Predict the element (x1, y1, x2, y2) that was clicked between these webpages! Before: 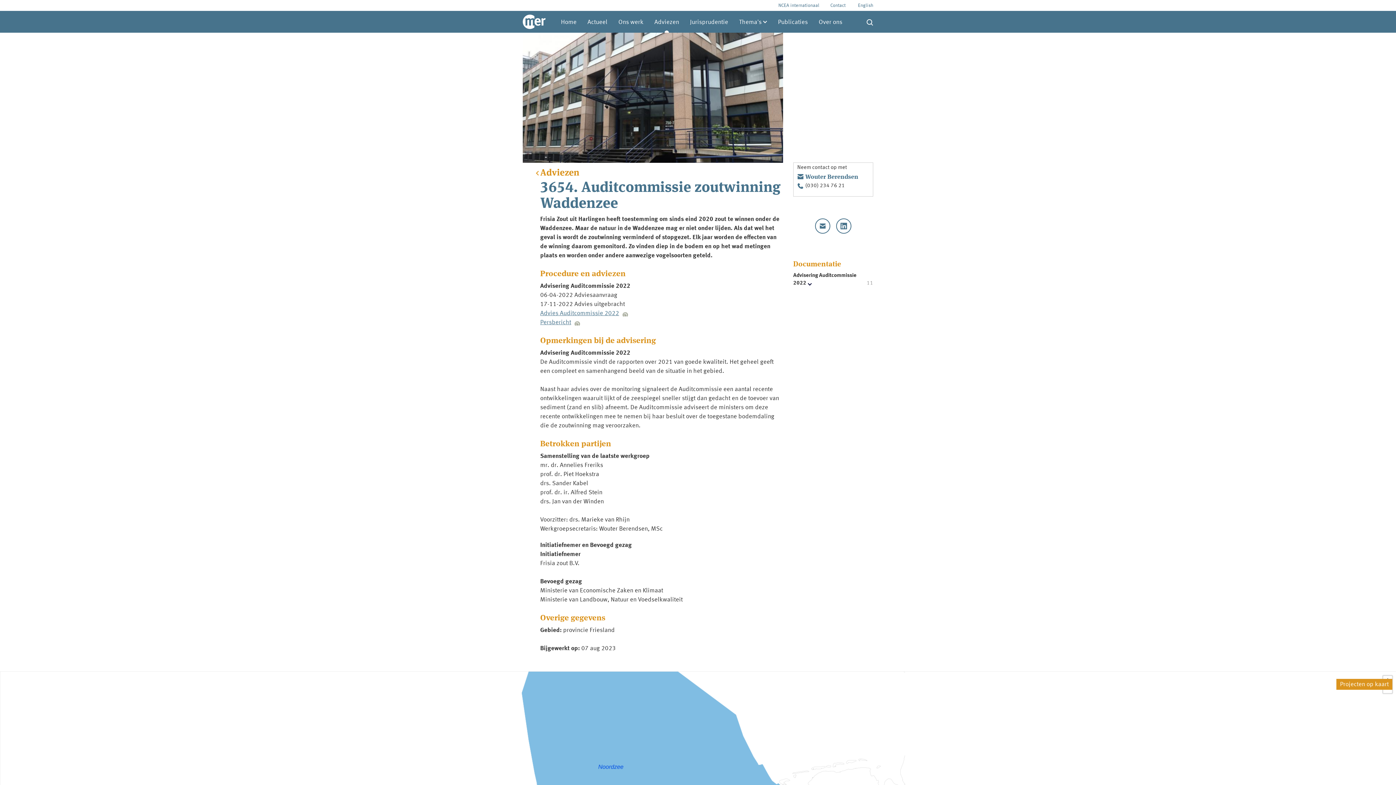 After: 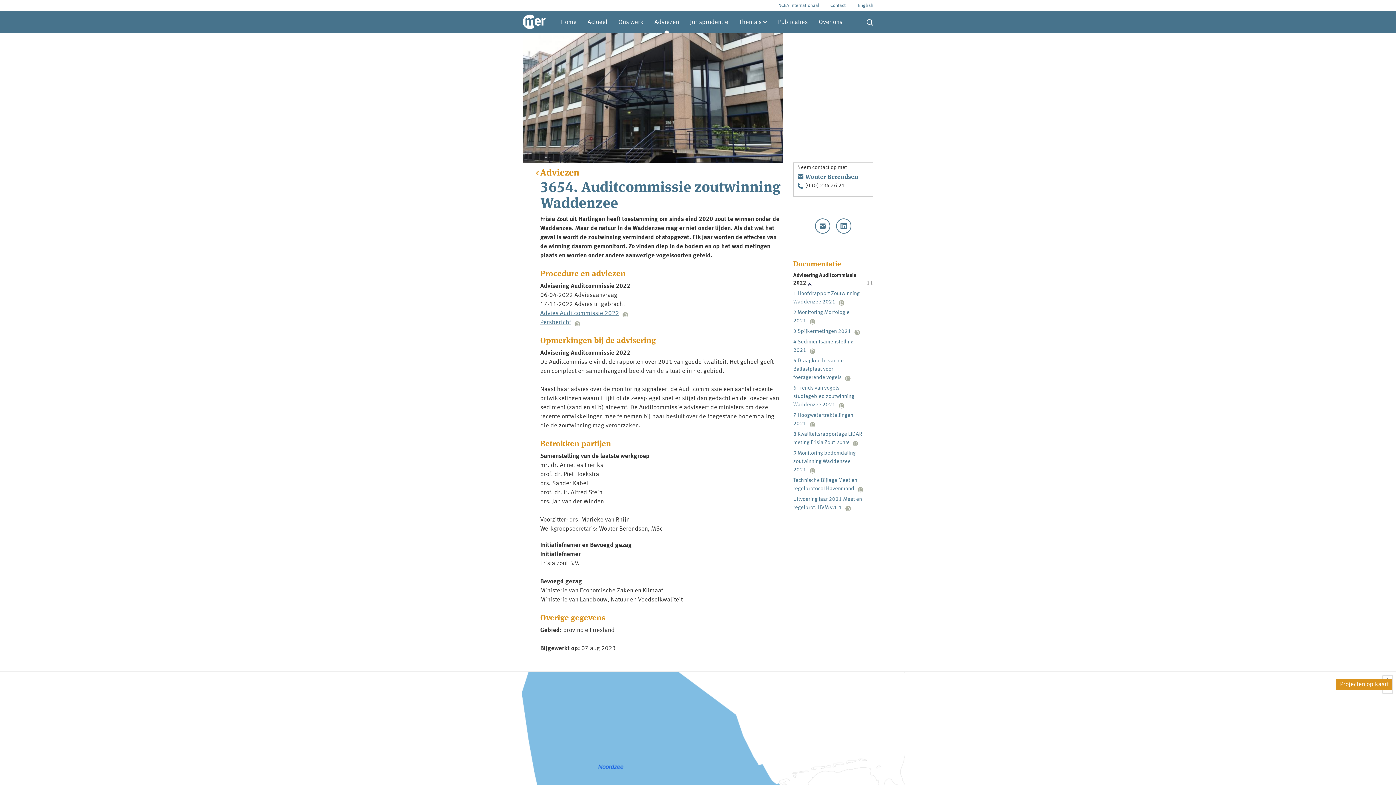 Action: label: Advisering Auditcommissie 2022 bbox: (793, 271, 856, 287)